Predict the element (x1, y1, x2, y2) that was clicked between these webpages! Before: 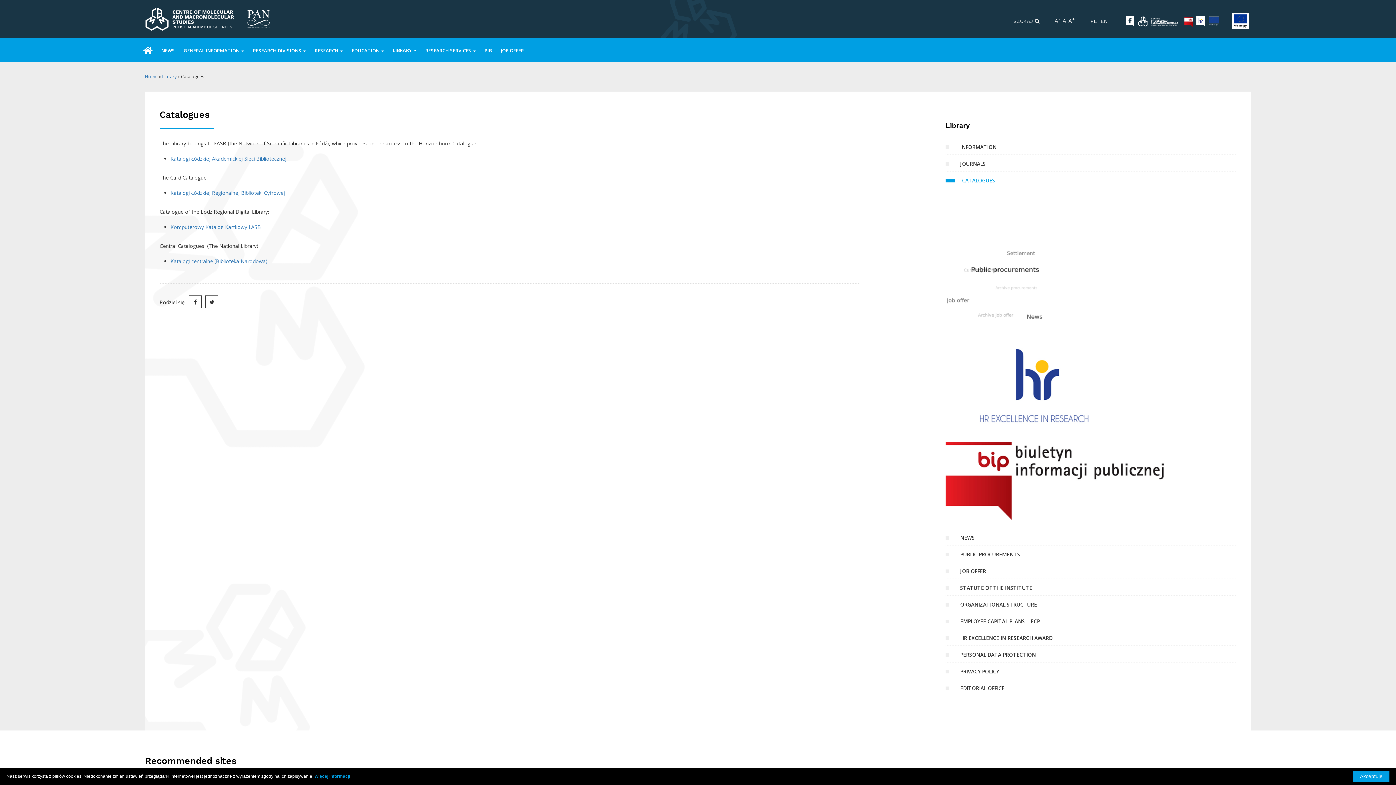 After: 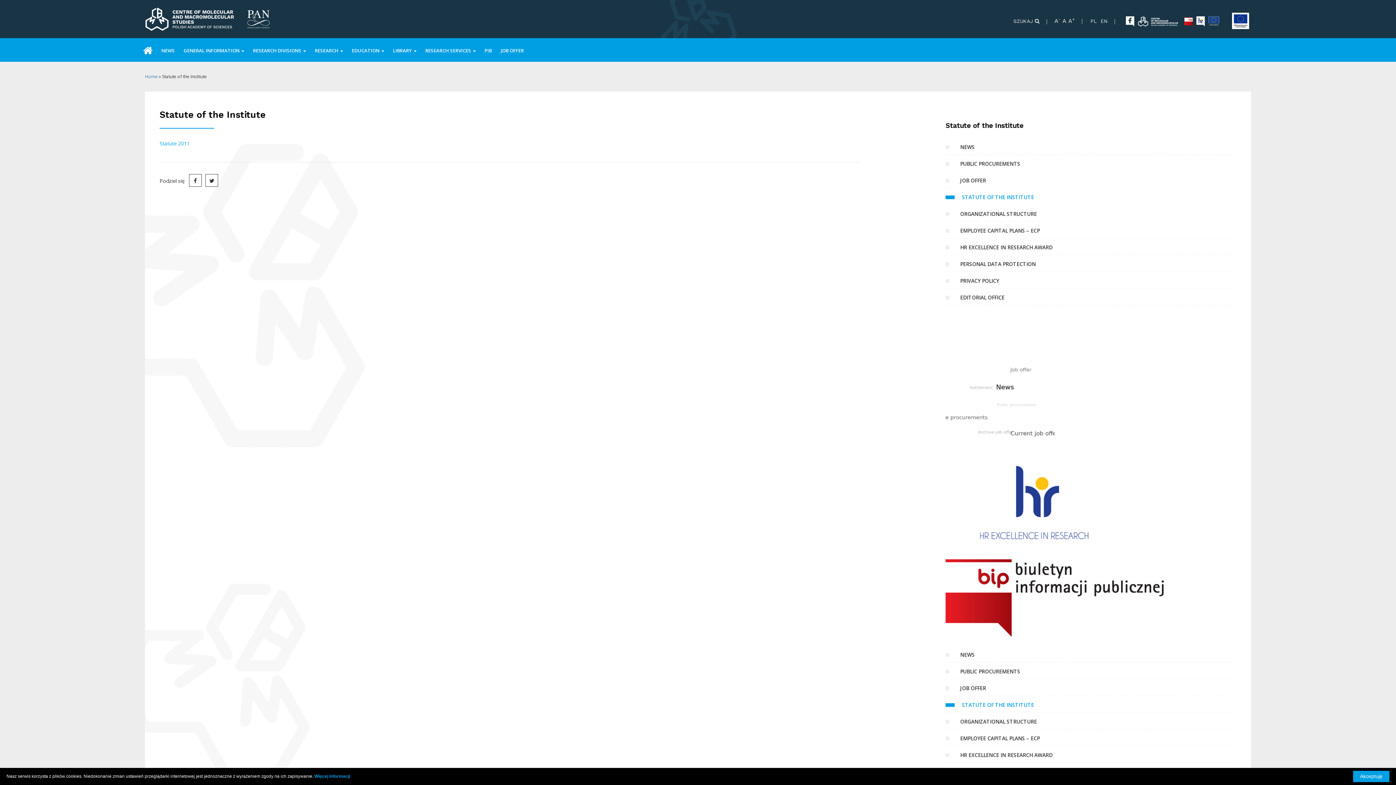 Action: label: STATUTE OF THE INSTITUTE bbox: (945, 581, 1236, 596)